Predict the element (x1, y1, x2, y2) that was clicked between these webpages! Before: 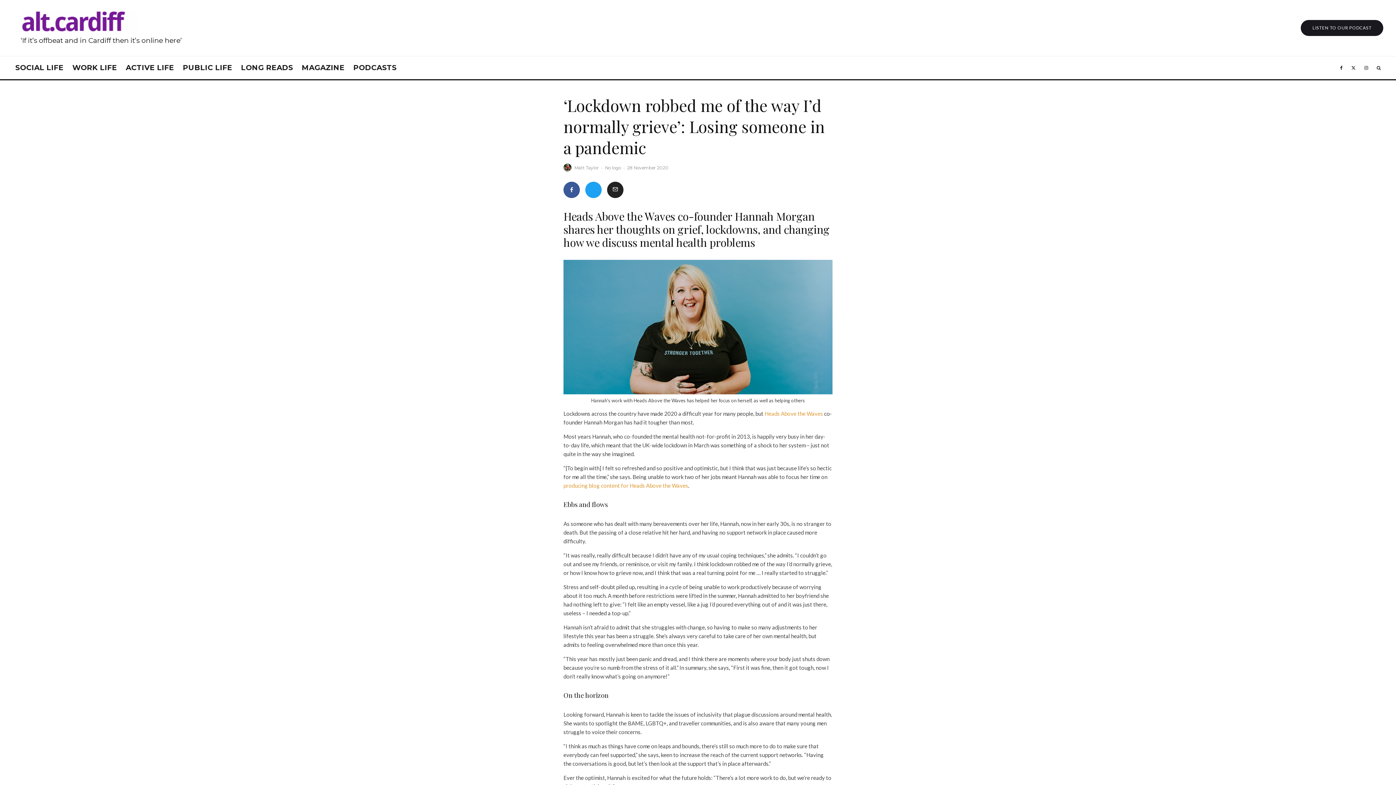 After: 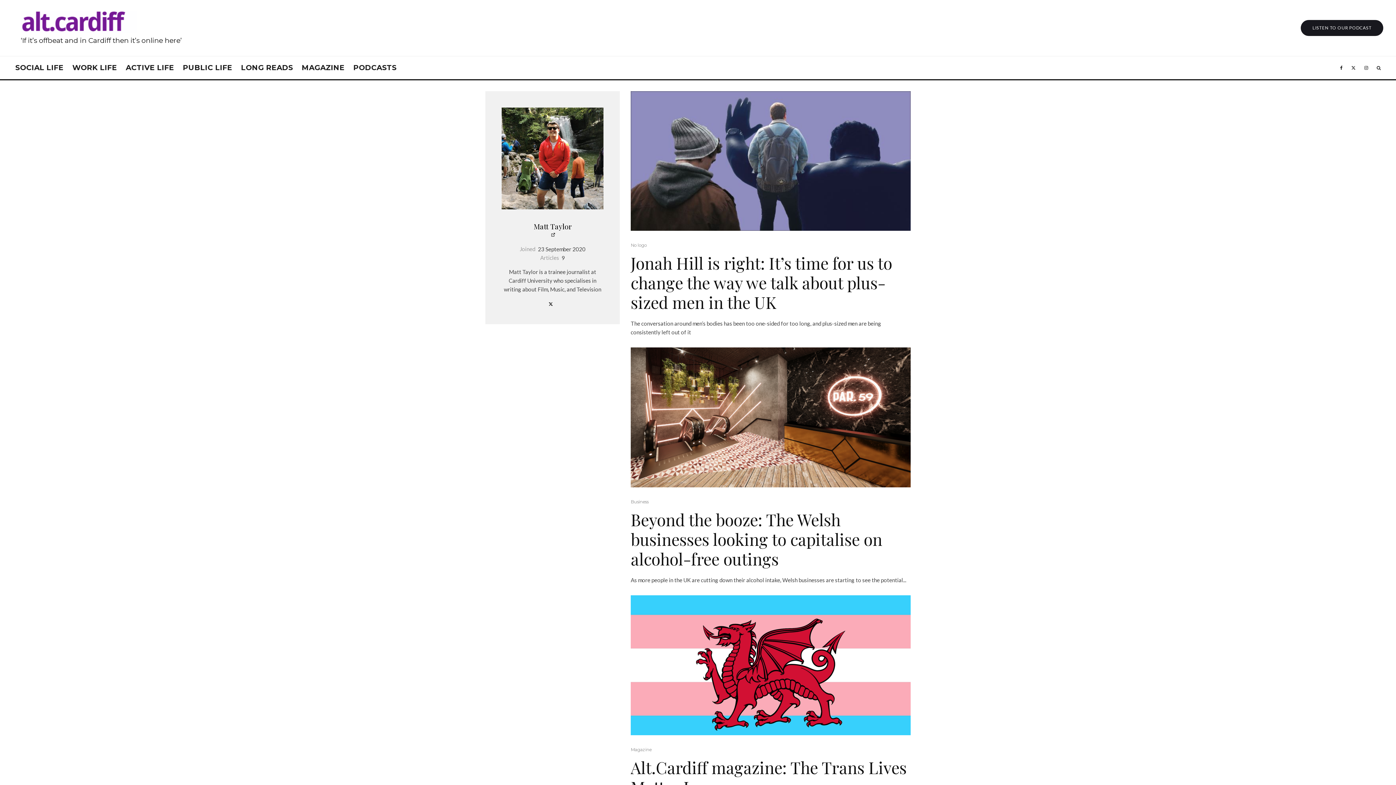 Action: label: Matt Taylor bbox: (574, 164, 598, 170)